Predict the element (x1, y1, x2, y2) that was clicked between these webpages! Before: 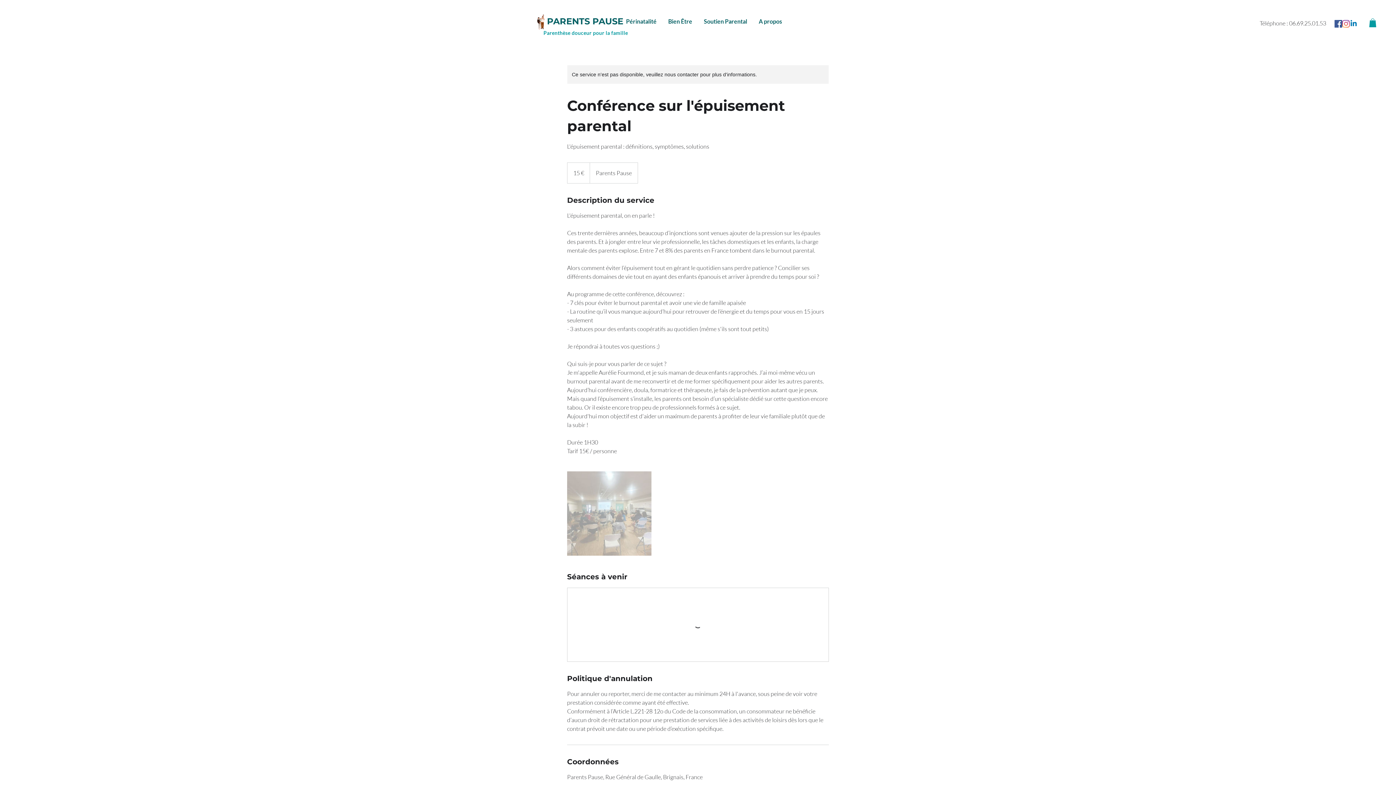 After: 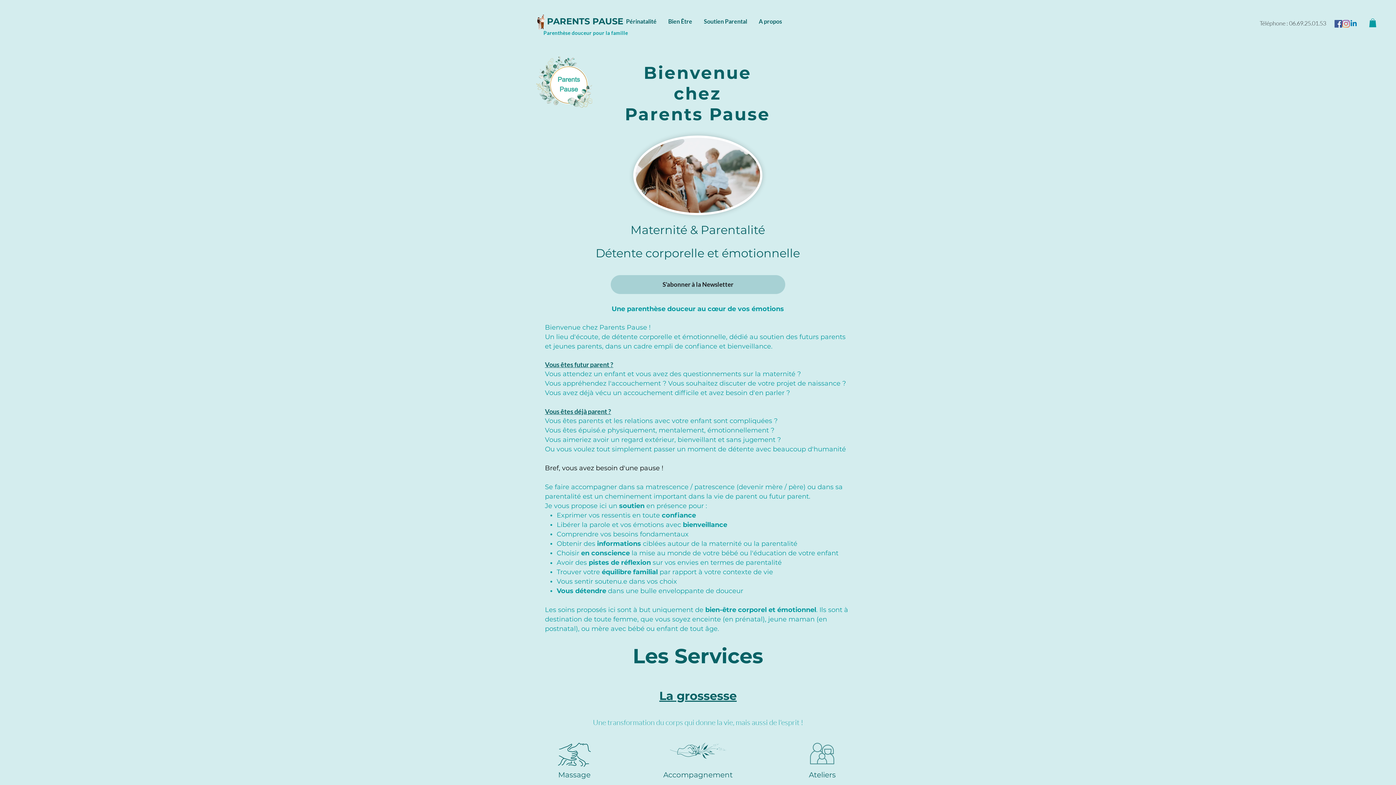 Action: bbox: (543, 29, 628, 36) label: Parenthèse douceur pour la famille